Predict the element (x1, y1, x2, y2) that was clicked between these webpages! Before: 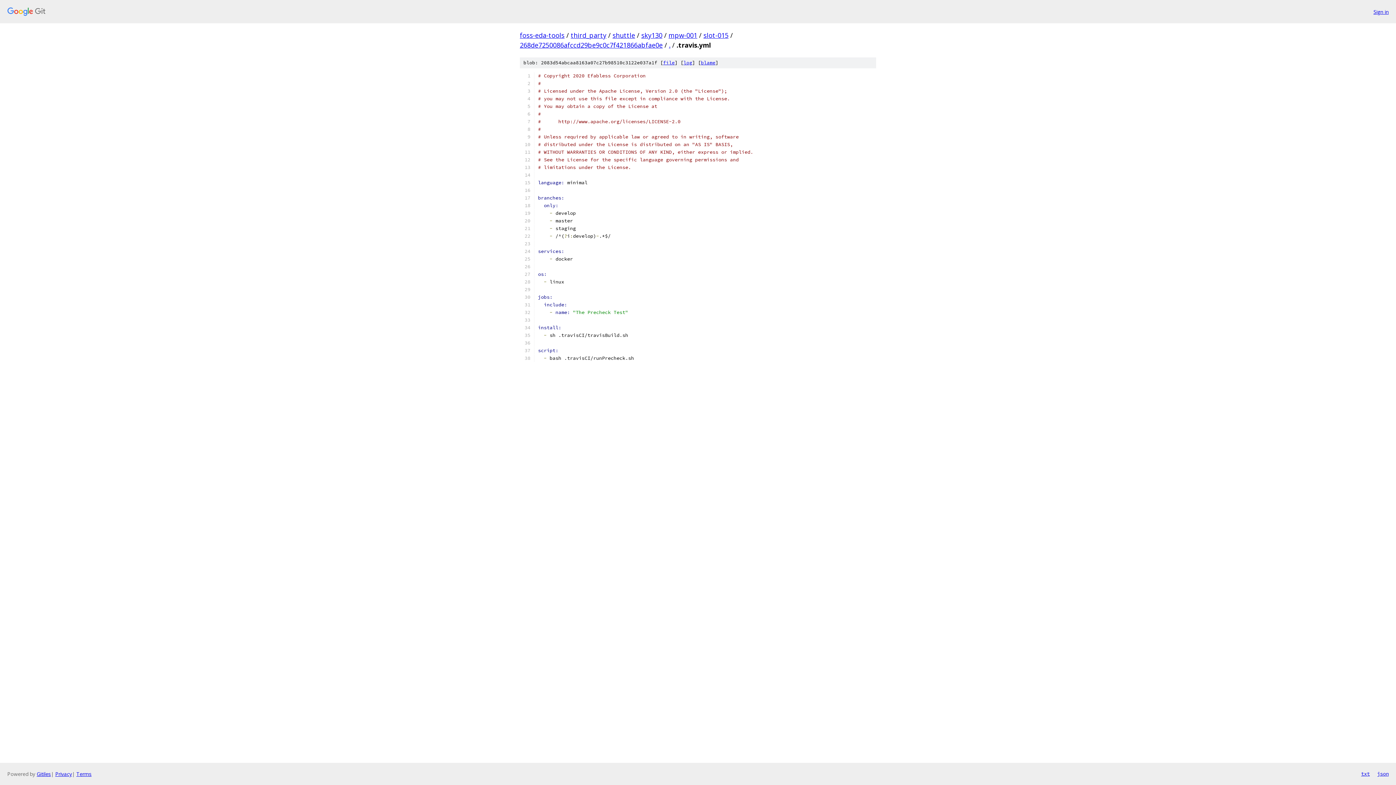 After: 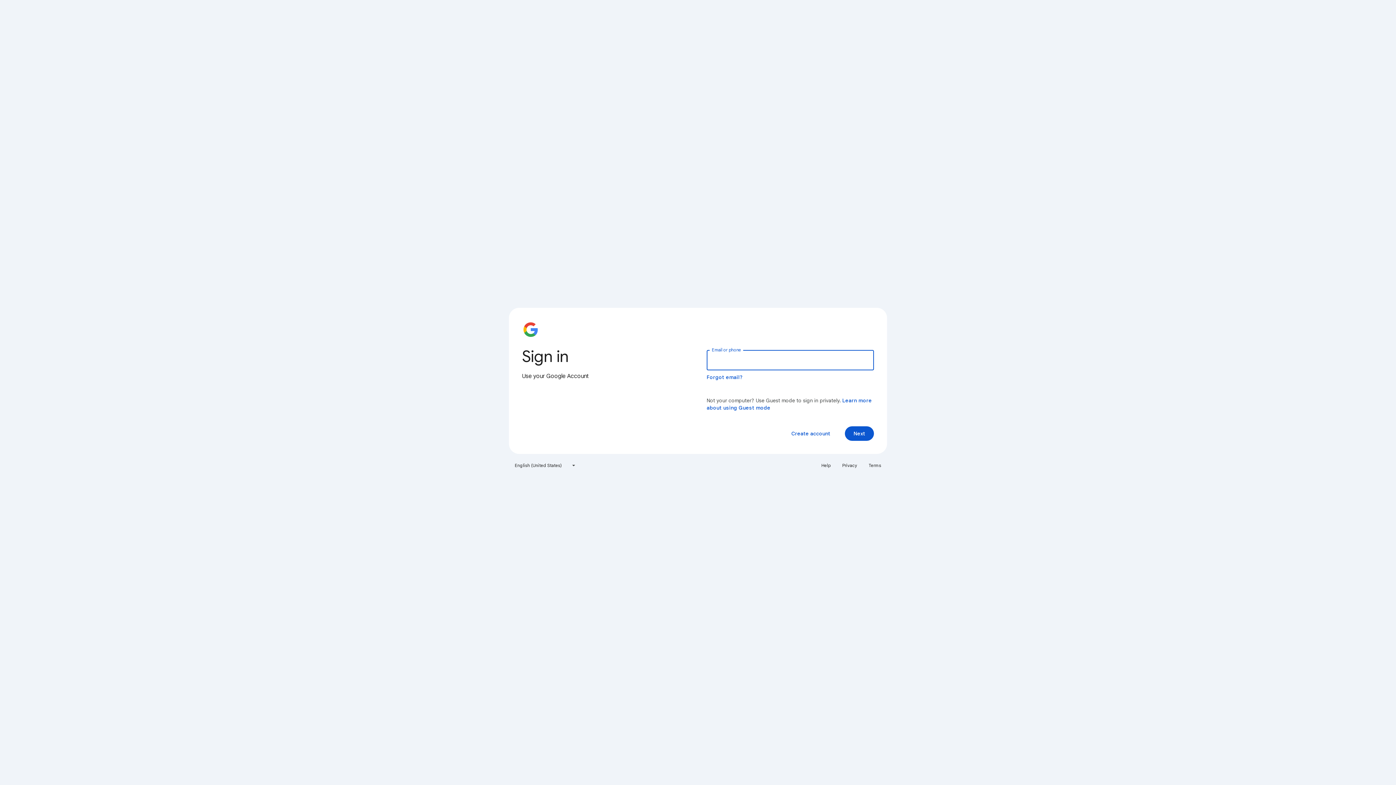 Action: bbox: (1373, 7, 1389, 15) label: Sign in